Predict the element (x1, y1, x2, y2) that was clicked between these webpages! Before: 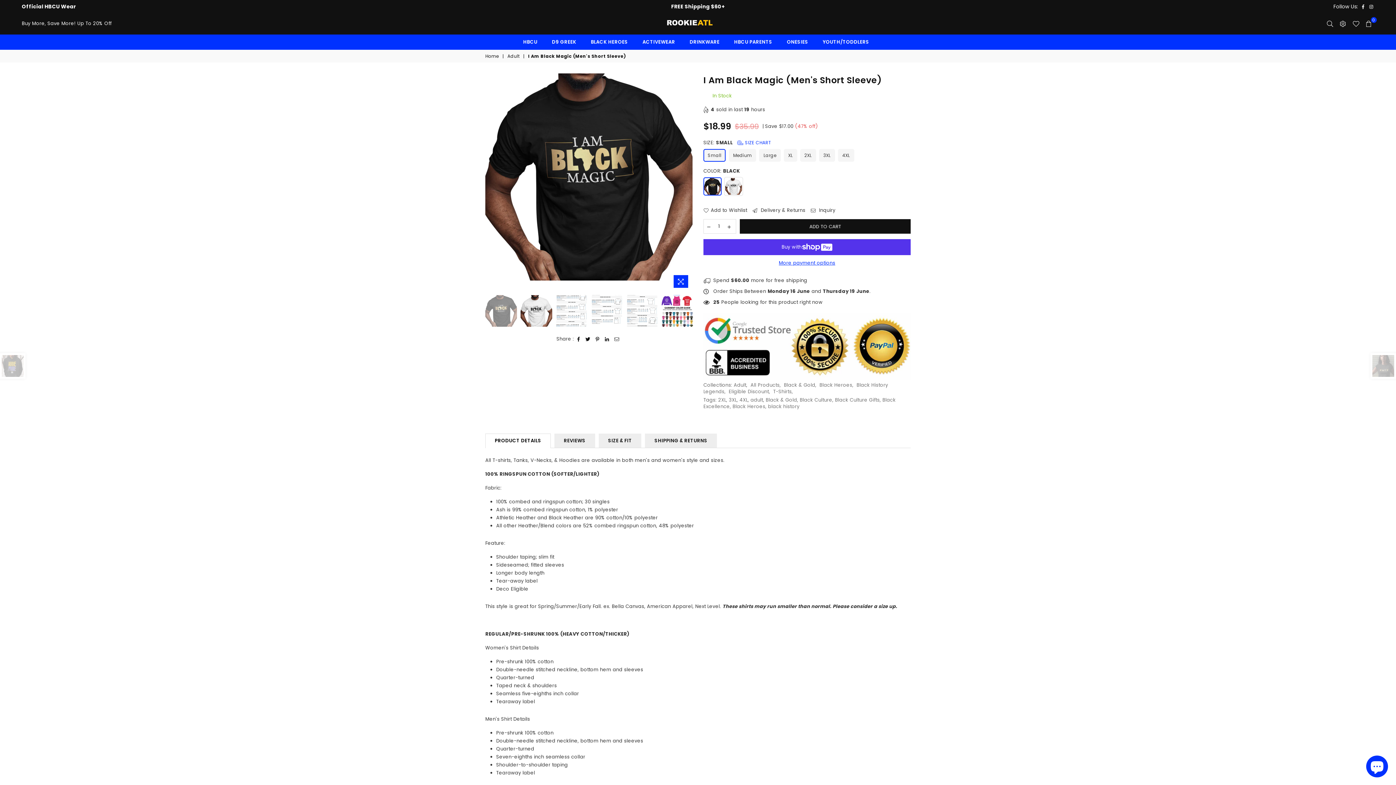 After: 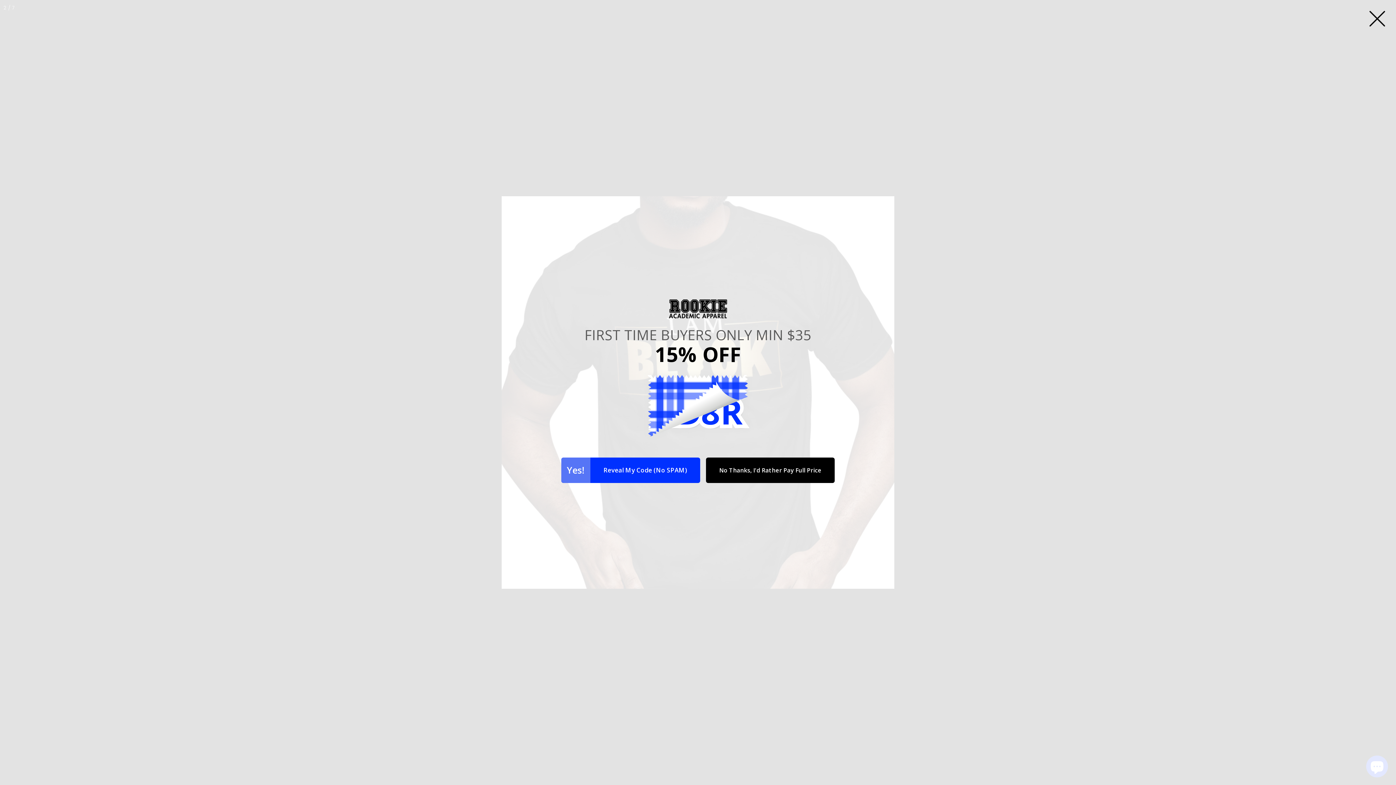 Action: bbox: (673, 275, 688, 288)